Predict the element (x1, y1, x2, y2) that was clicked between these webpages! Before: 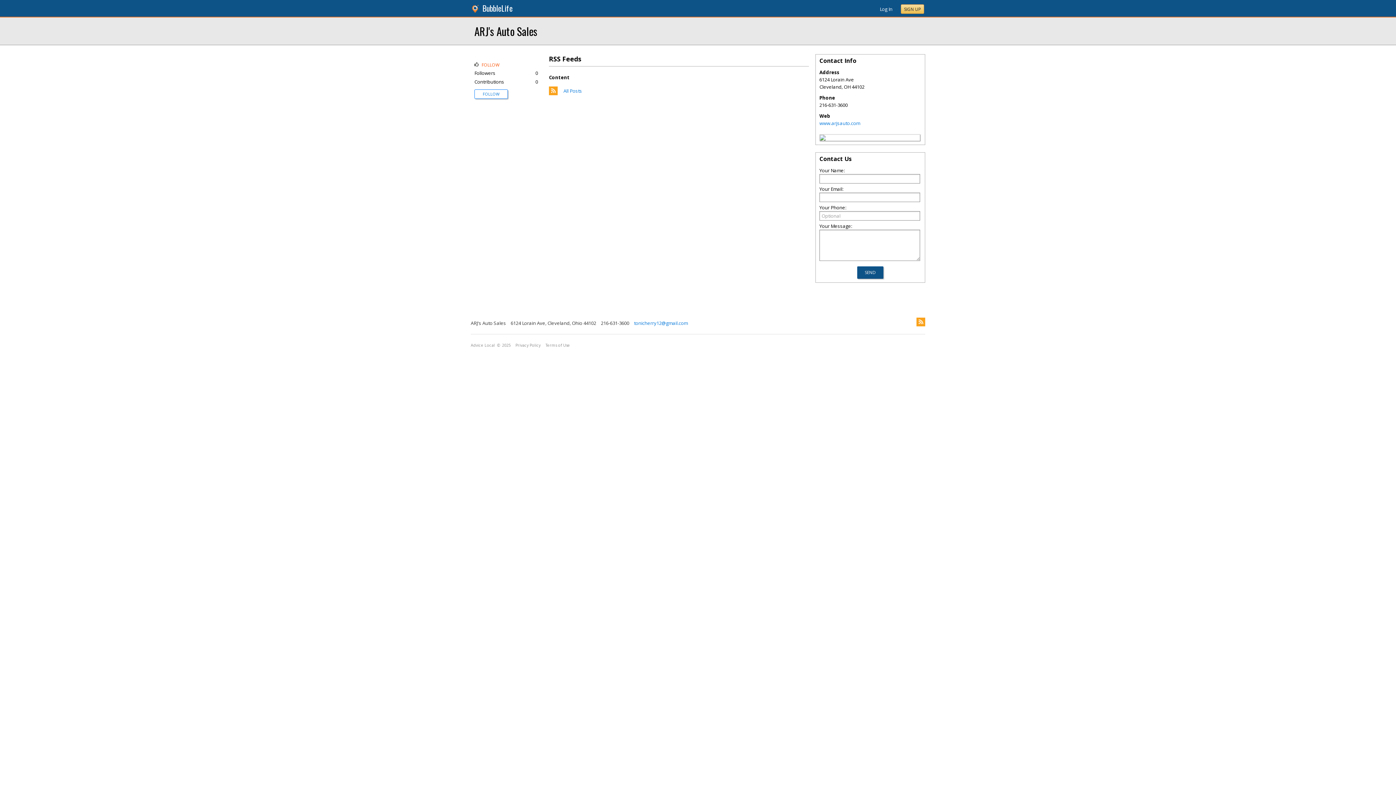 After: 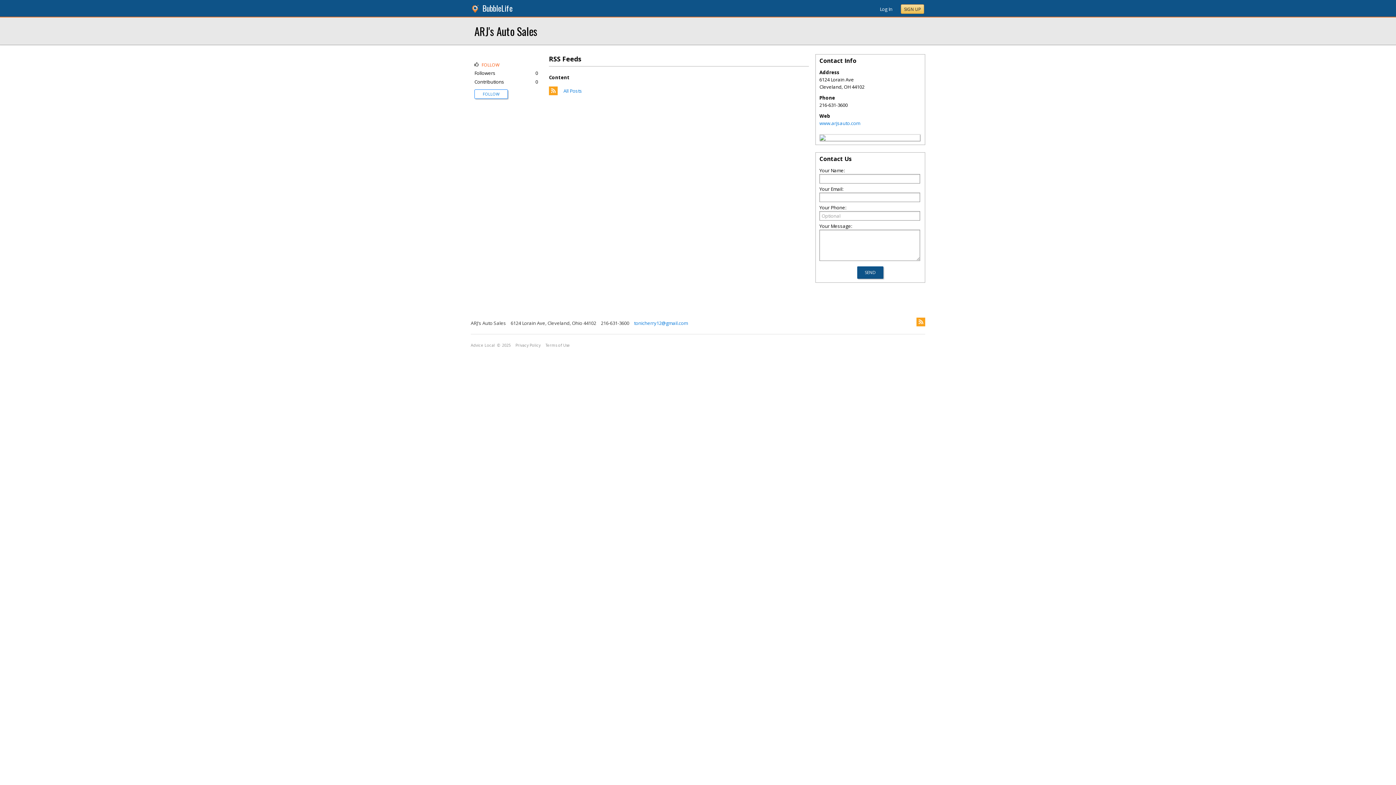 Action: bbox: (916, 317, 925, 326)